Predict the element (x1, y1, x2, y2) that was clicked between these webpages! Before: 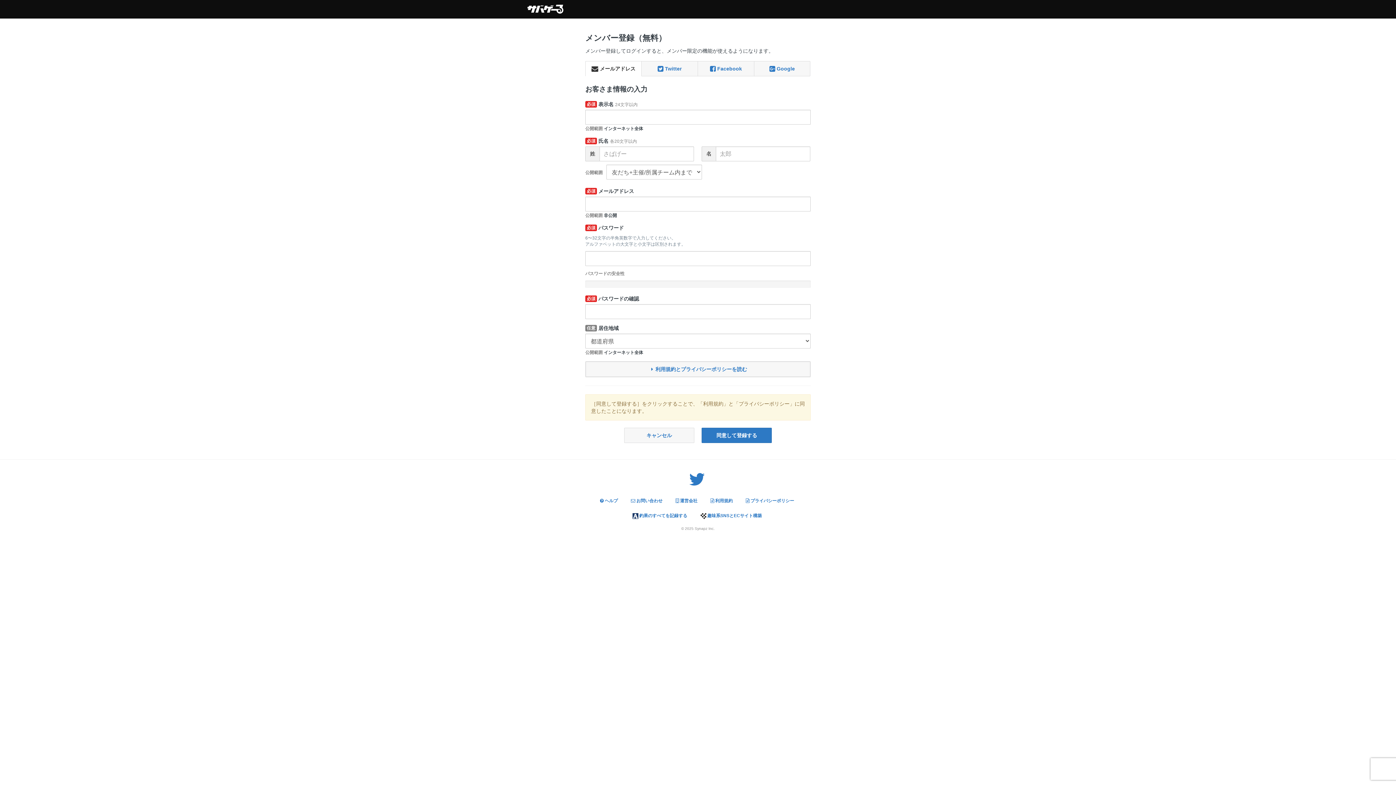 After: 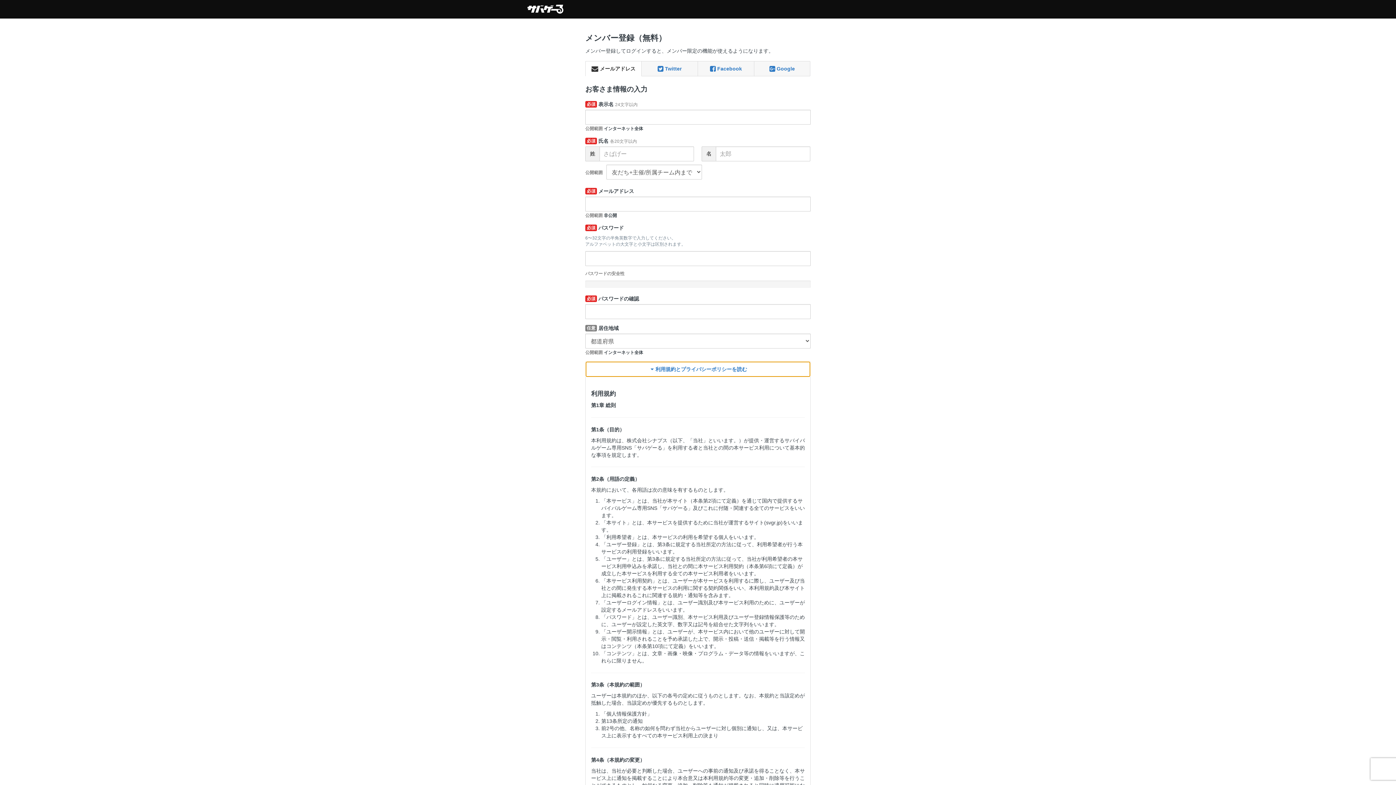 Action: bbox: (585, 361, 810, 377) label: 利用規約とプライバシーポリシーを読む